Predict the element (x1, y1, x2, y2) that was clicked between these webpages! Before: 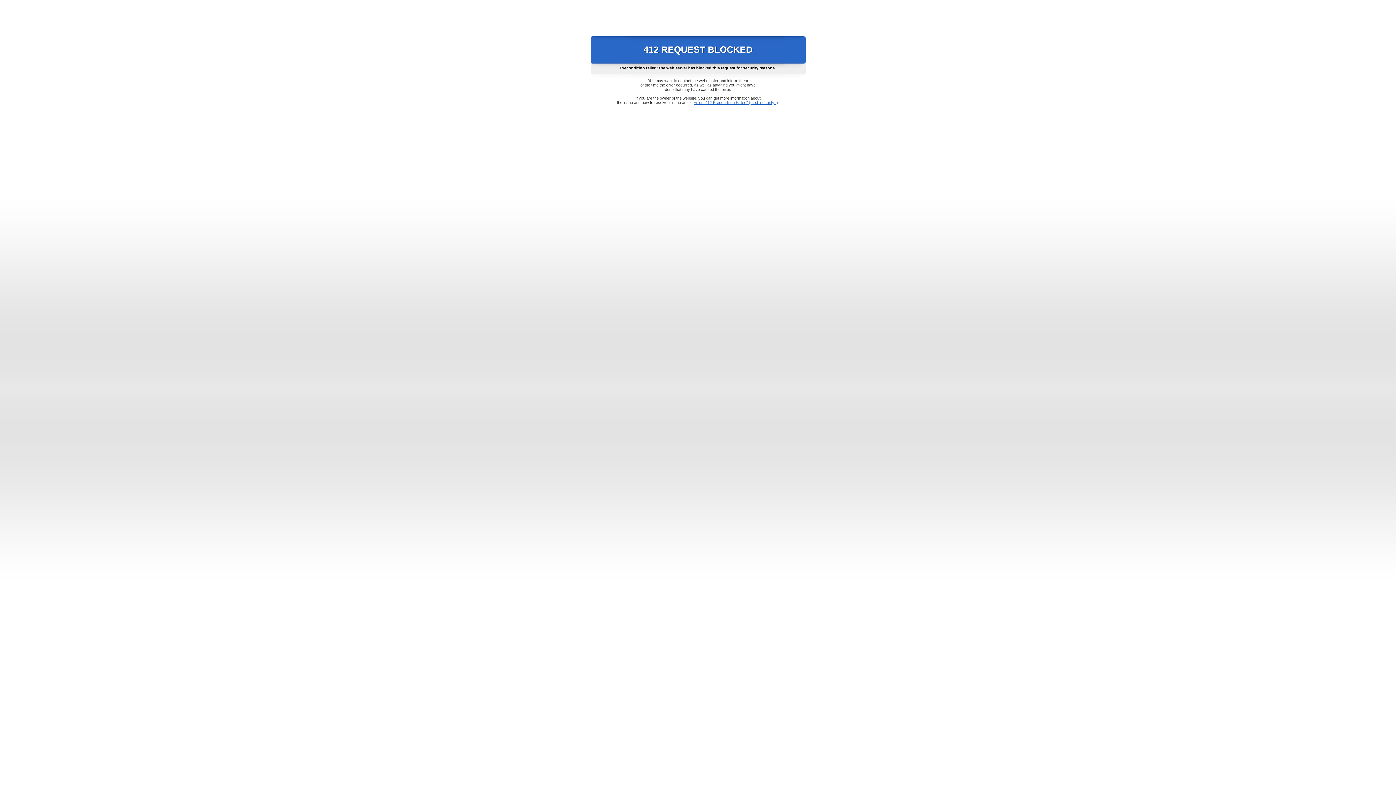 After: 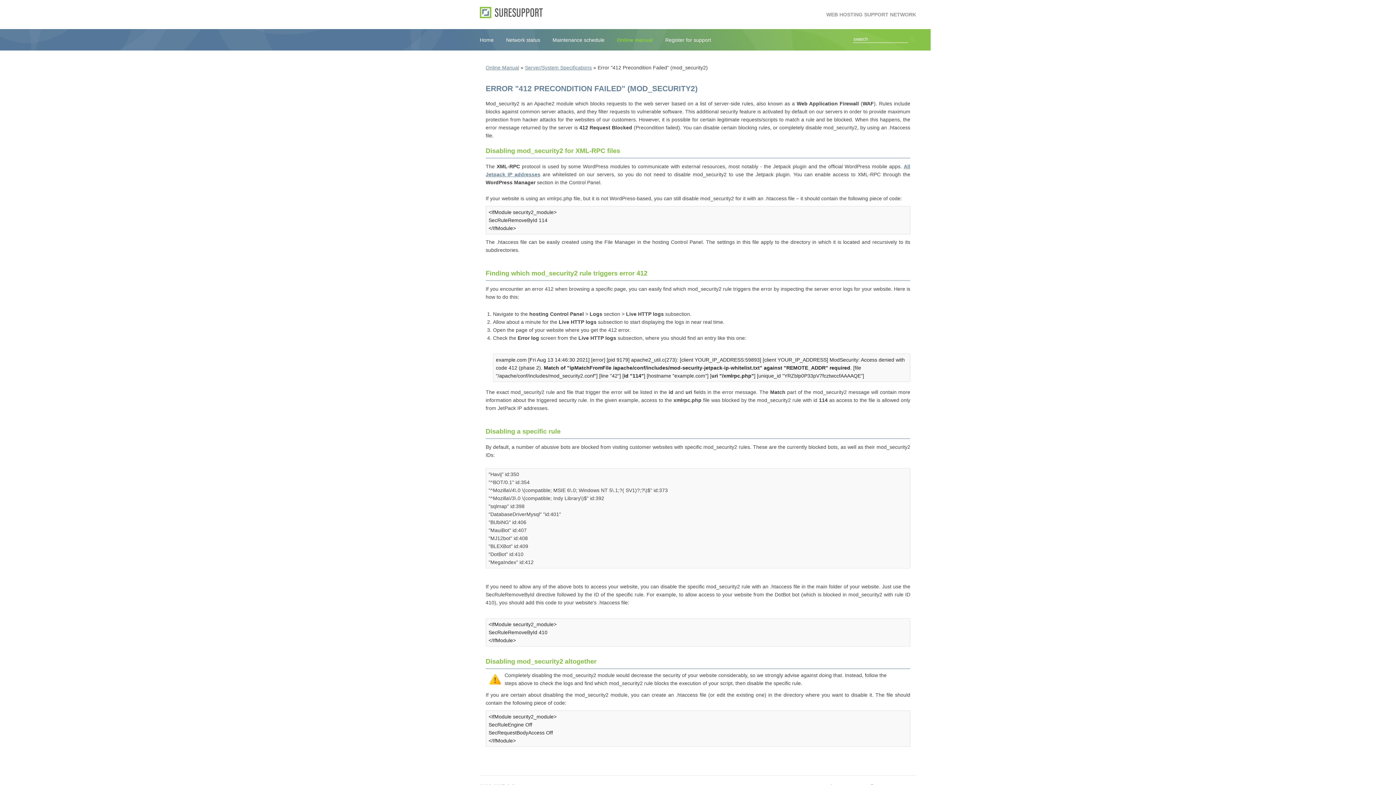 Action: bbox: (693, 100, 778, 104) label: Error "412 Precondition Failed" (mod_security2)